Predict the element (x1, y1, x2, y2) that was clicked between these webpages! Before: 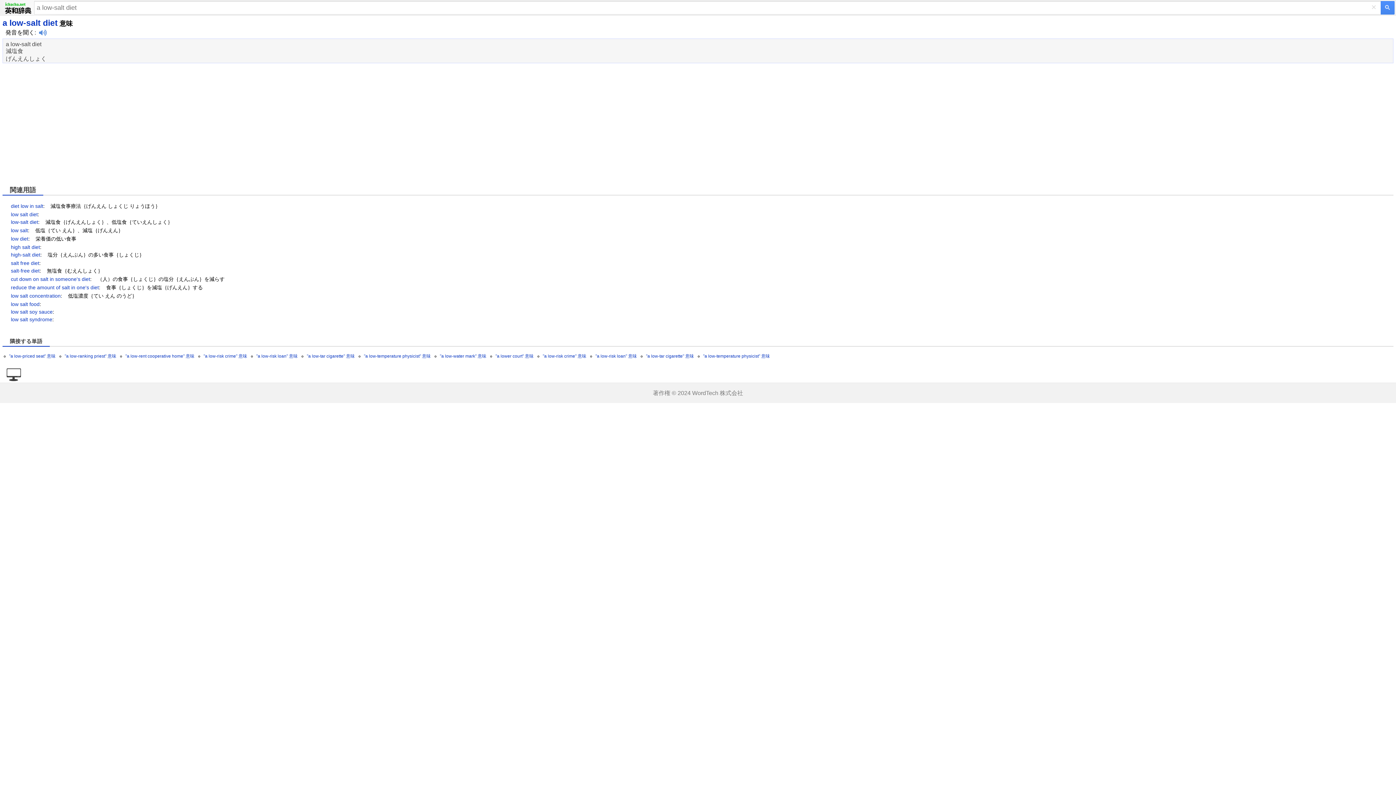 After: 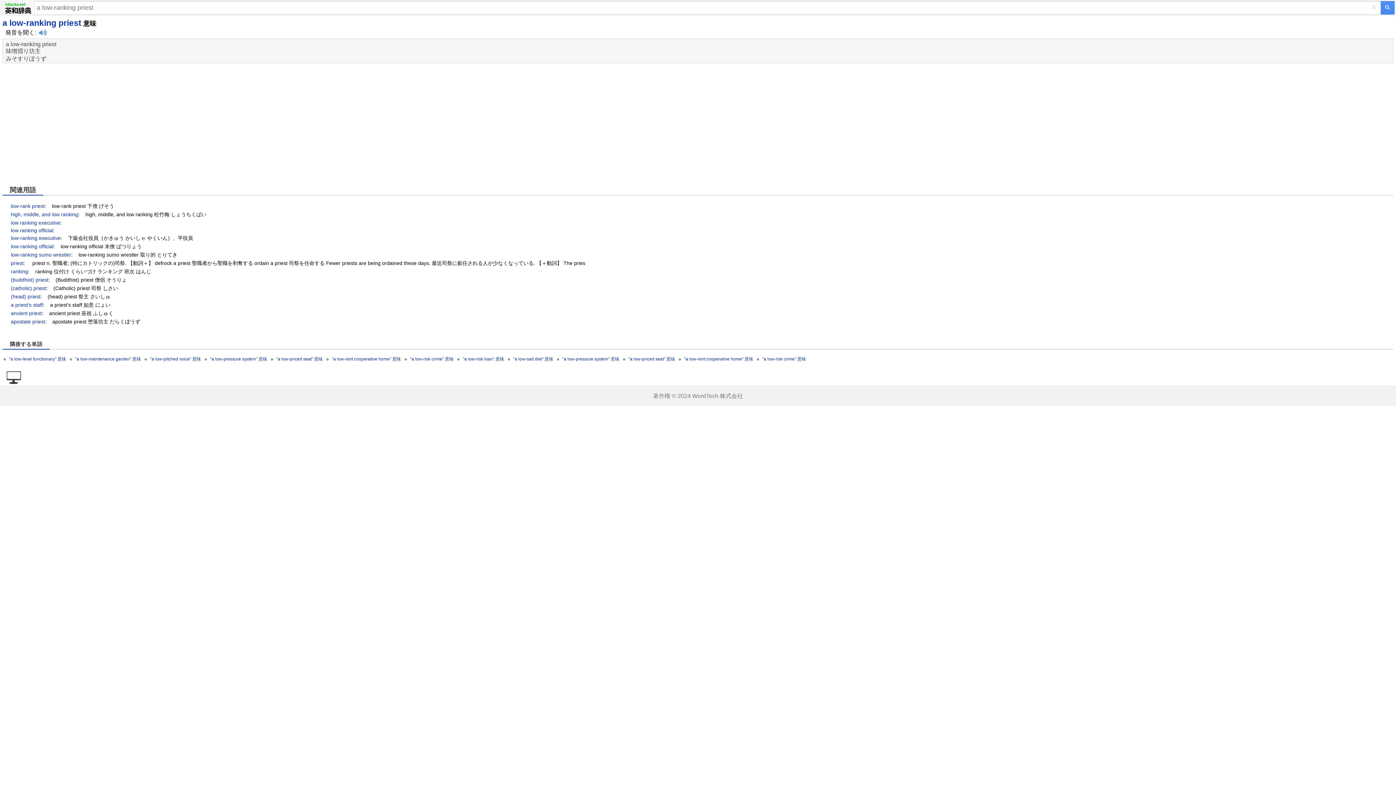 Action: label: "a low-ranking priest" 意味 bbox: (64, 353, 116, 358)